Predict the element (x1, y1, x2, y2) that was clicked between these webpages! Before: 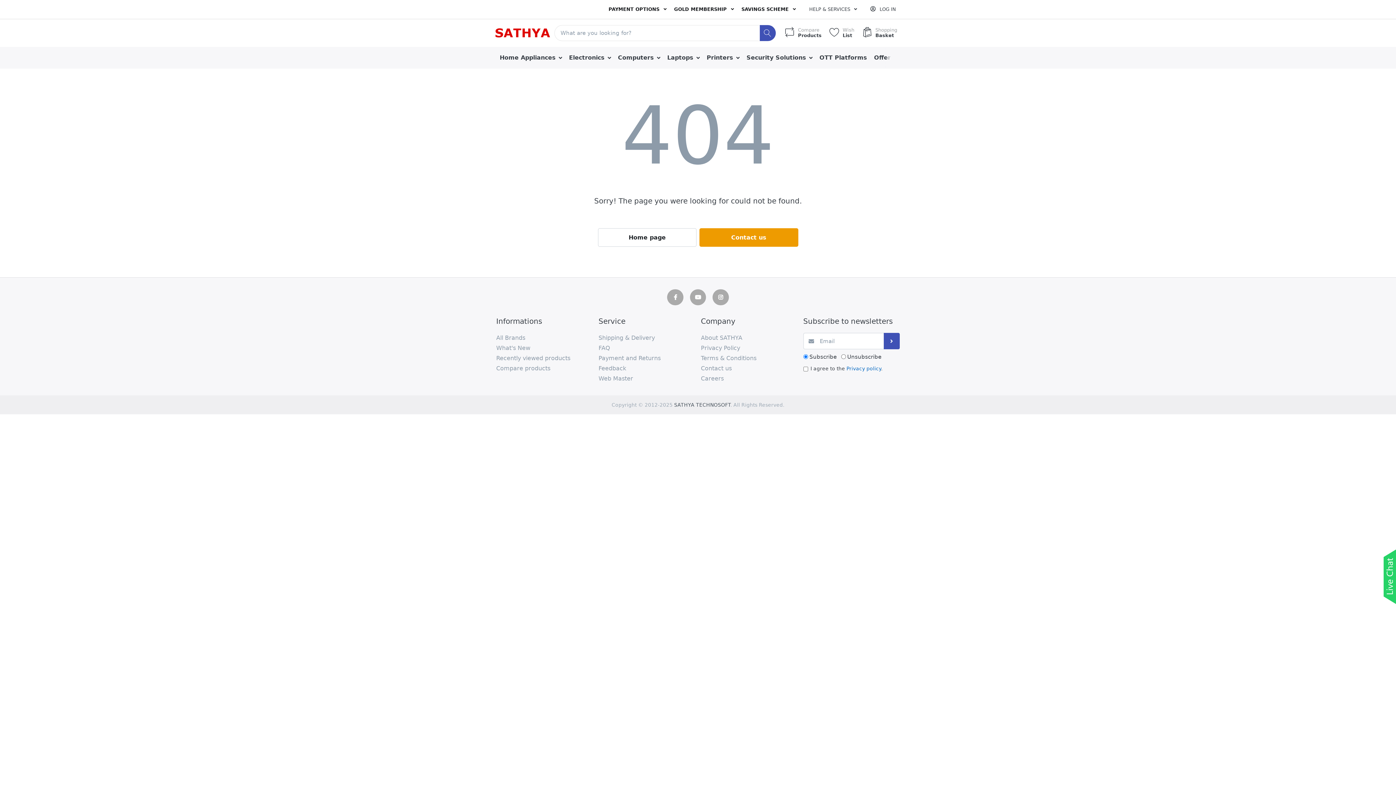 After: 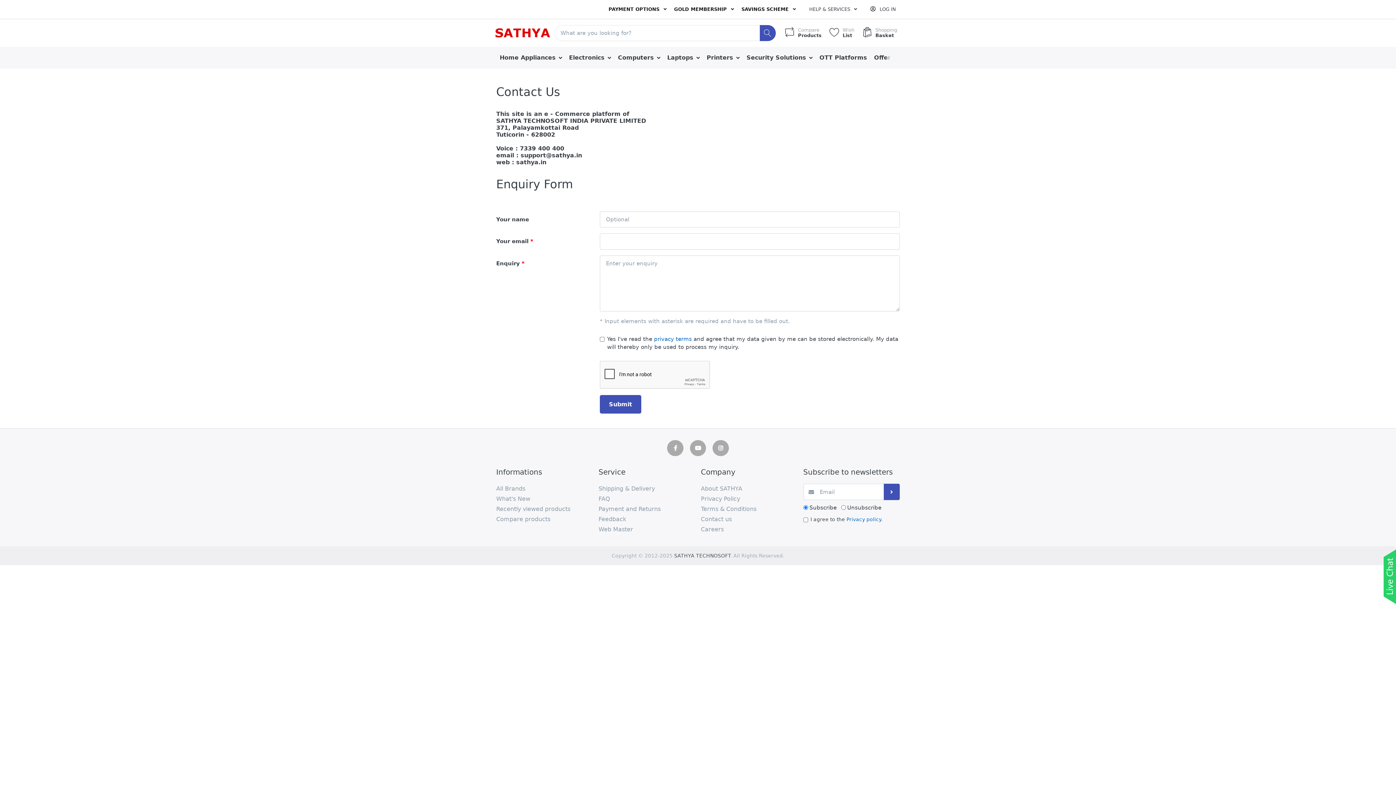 Action: label: Contact us bbox: (701, 363, 797, 373)